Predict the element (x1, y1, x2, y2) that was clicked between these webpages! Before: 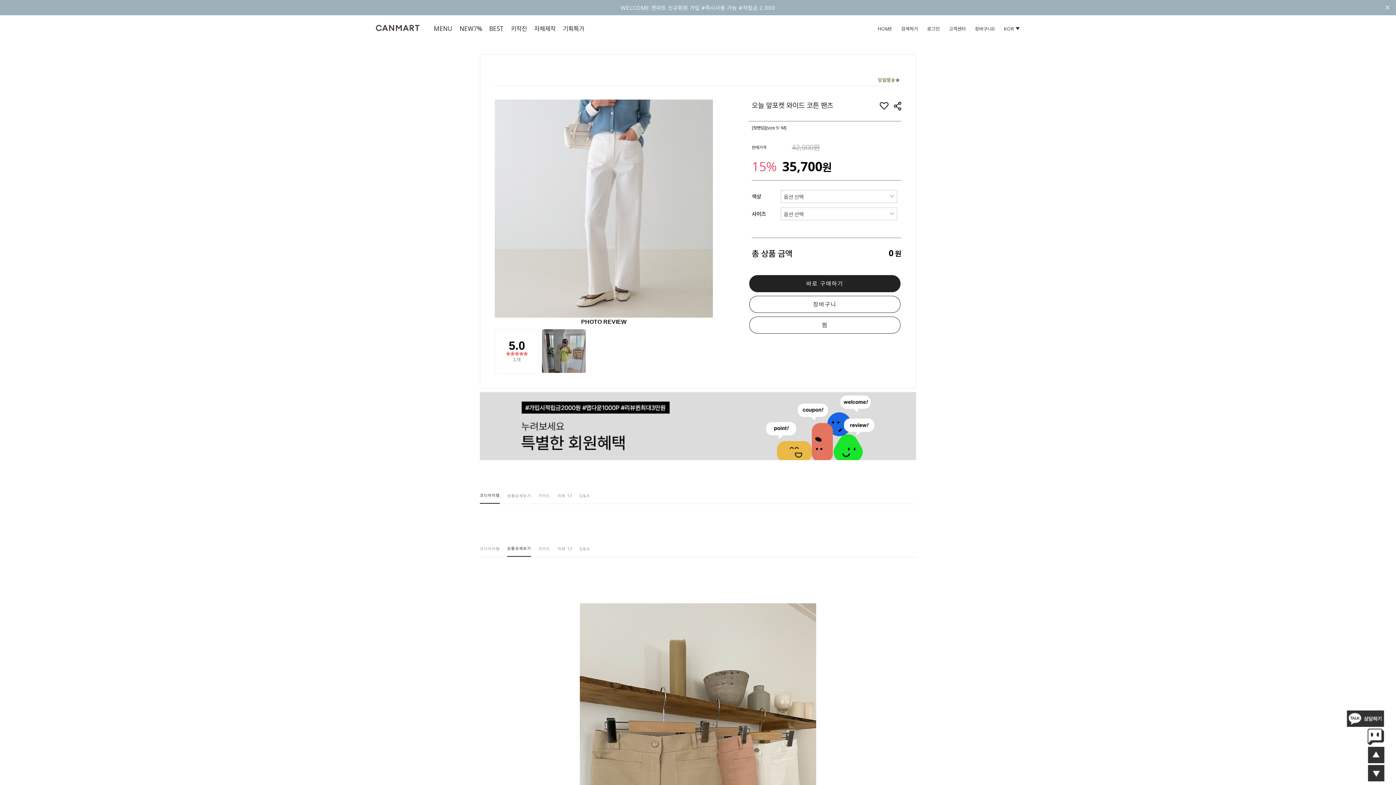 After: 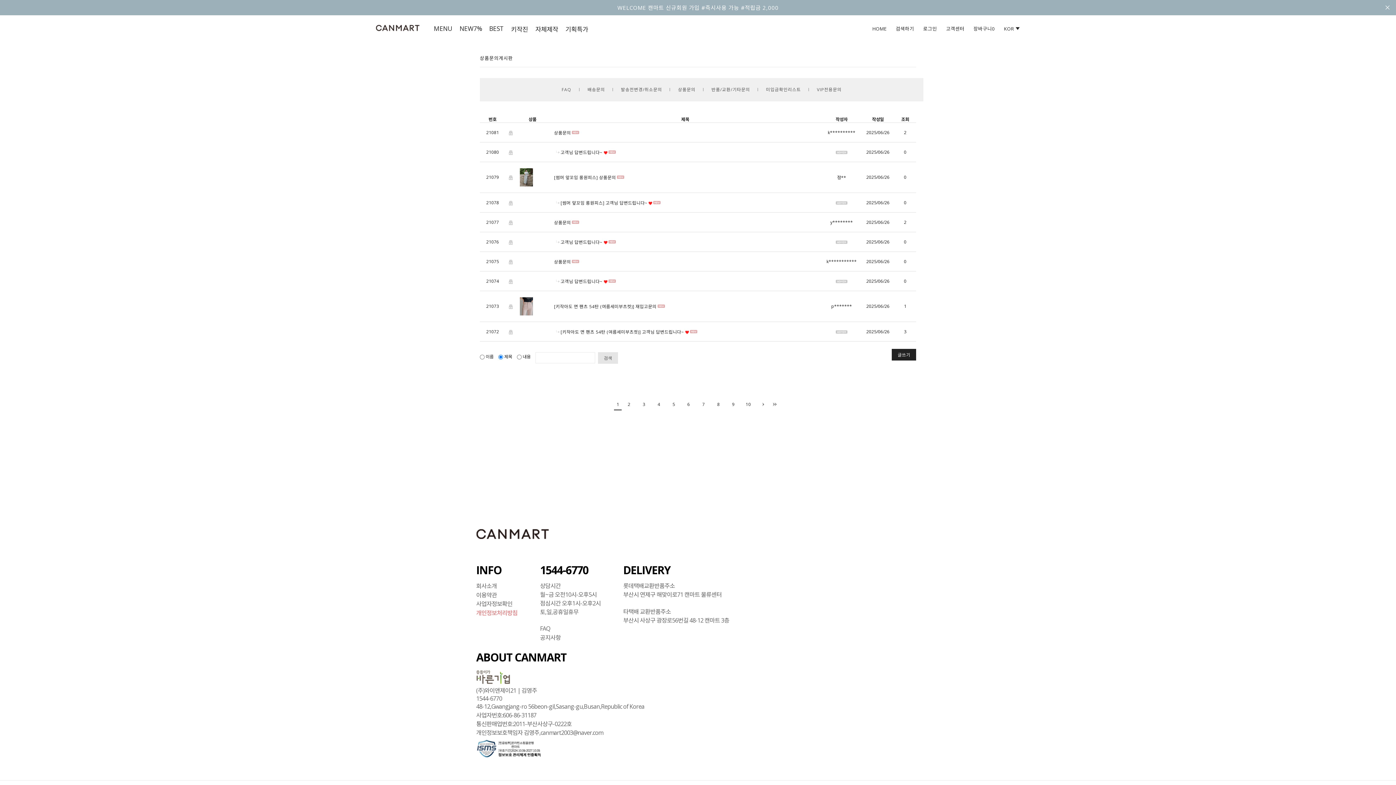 Action: bbox: (949, 26, 966, 31) label: 고객센터